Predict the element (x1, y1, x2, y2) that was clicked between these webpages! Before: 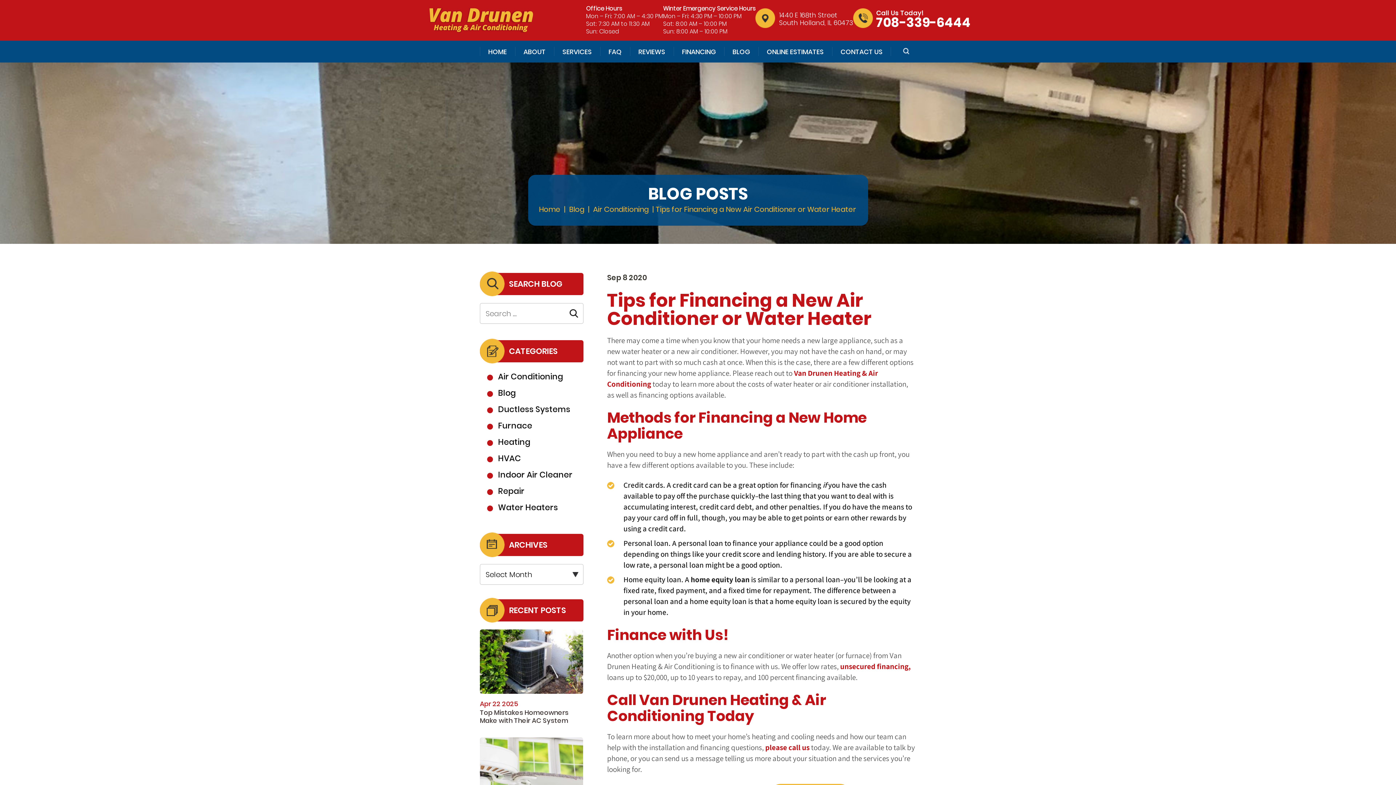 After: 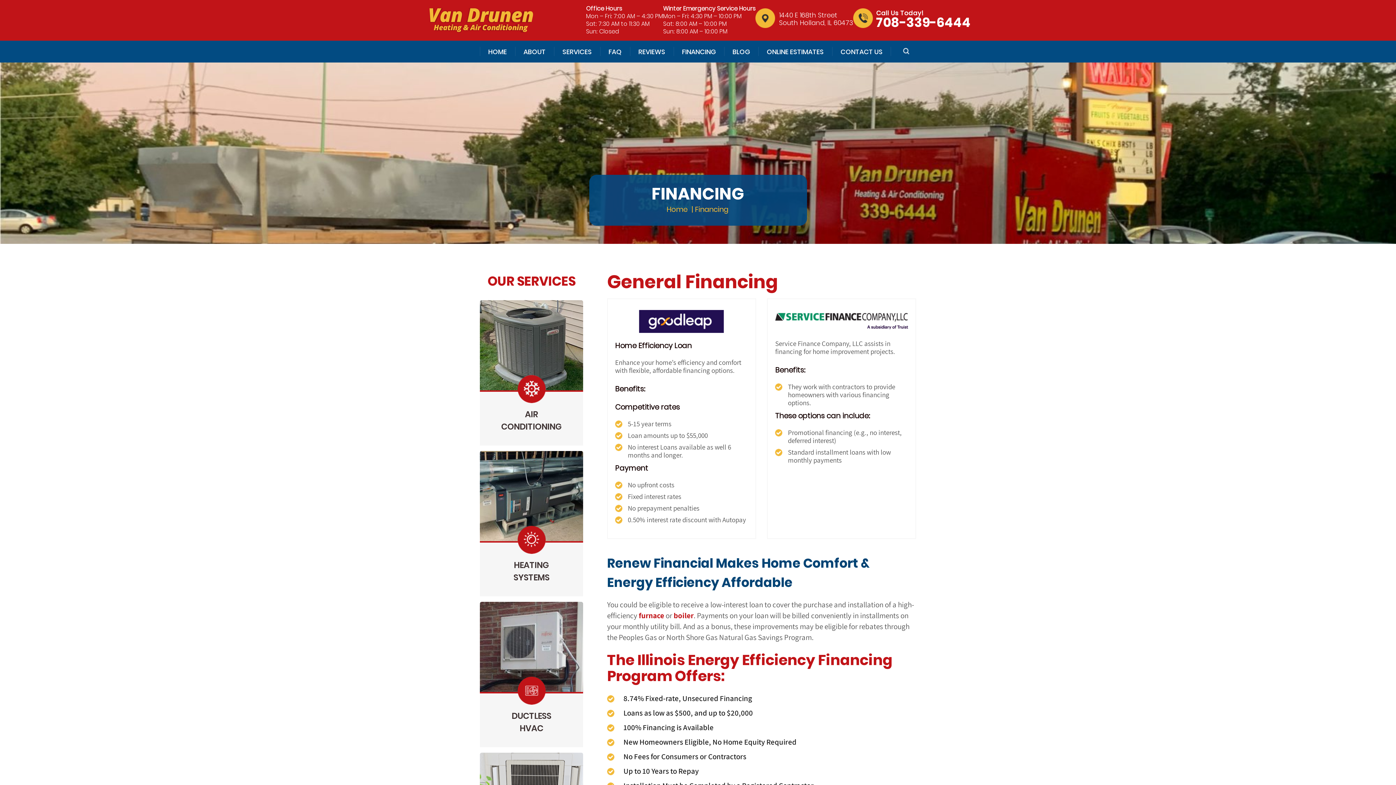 Action: bbox: (682, 46, 716, 57) label: FINANCING